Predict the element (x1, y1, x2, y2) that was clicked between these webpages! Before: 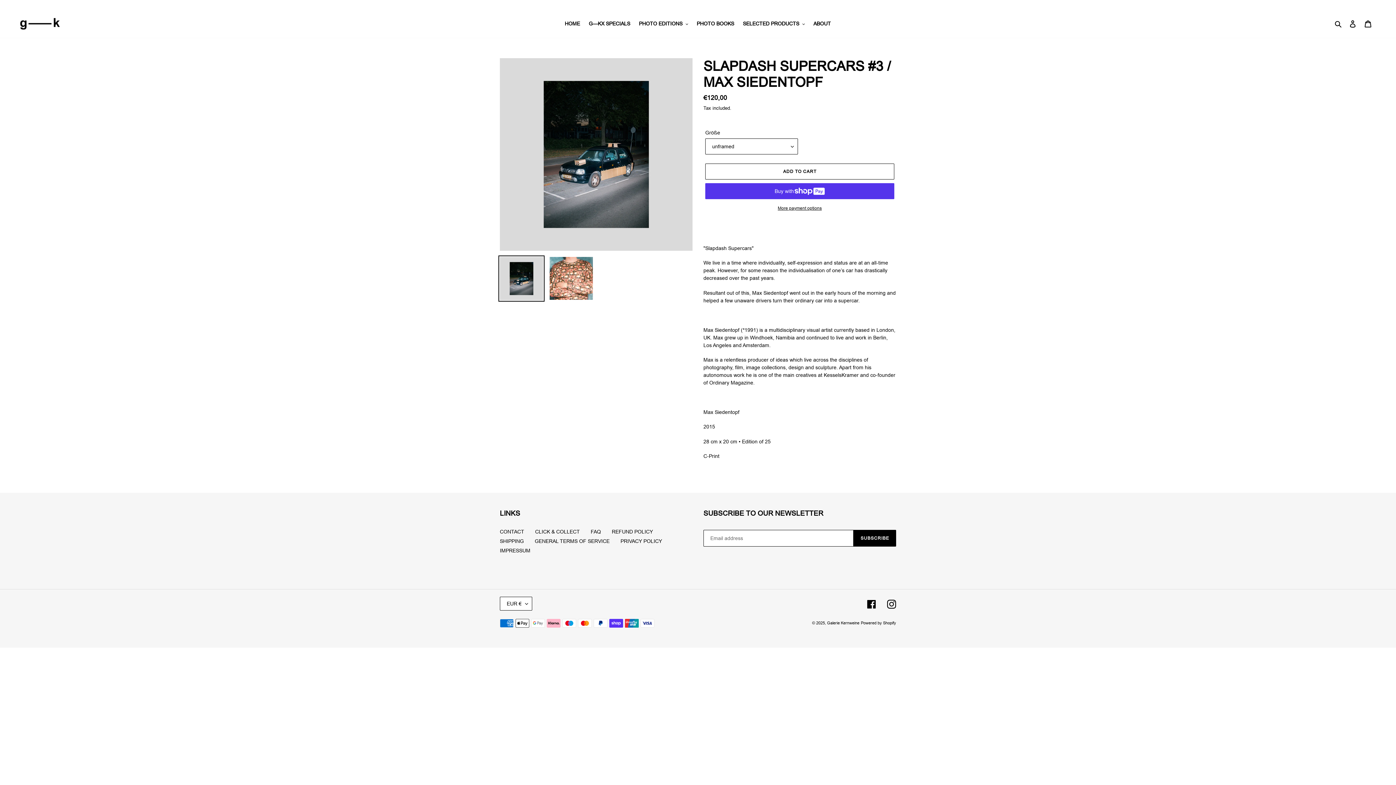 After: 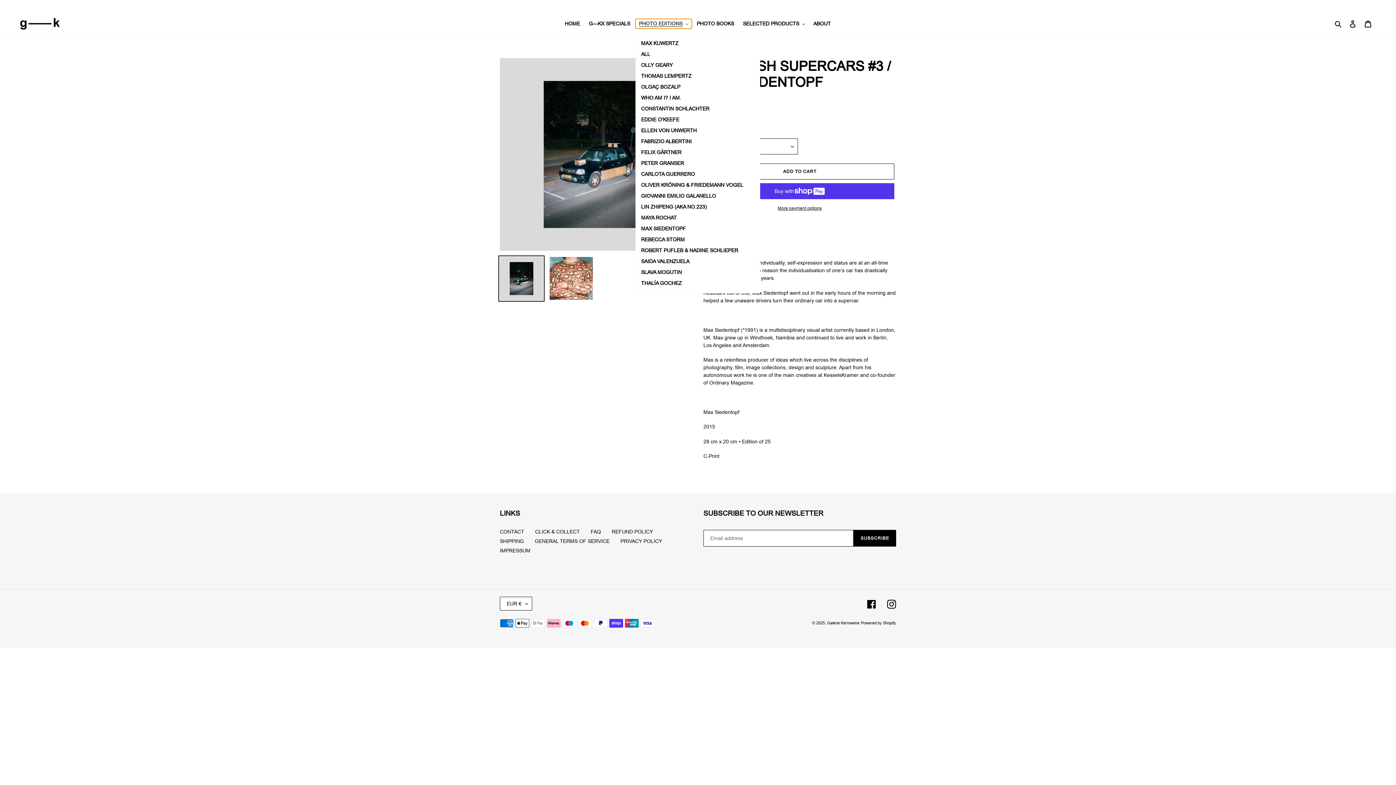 Action: label: PHOTO EDITIONS bbox: (635, 18, 691, 28)